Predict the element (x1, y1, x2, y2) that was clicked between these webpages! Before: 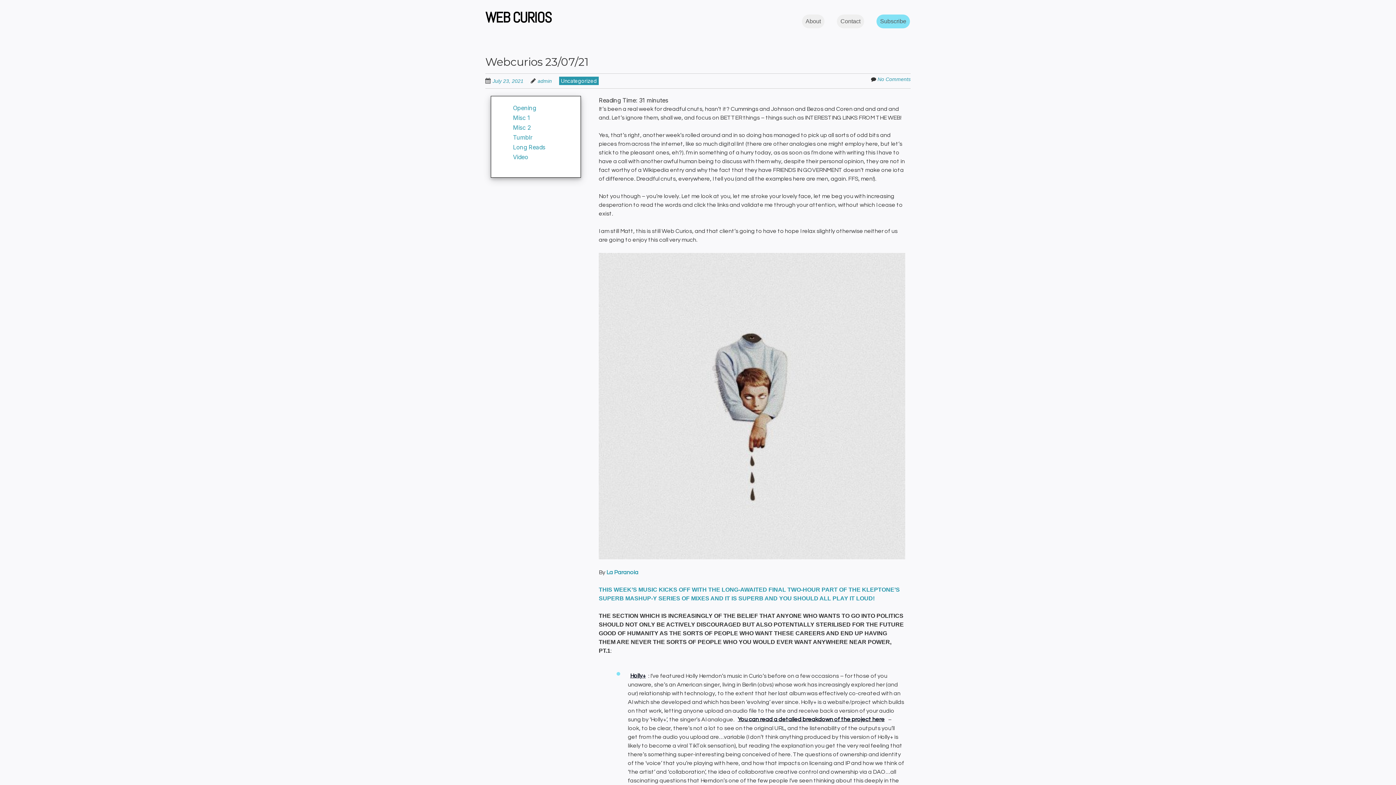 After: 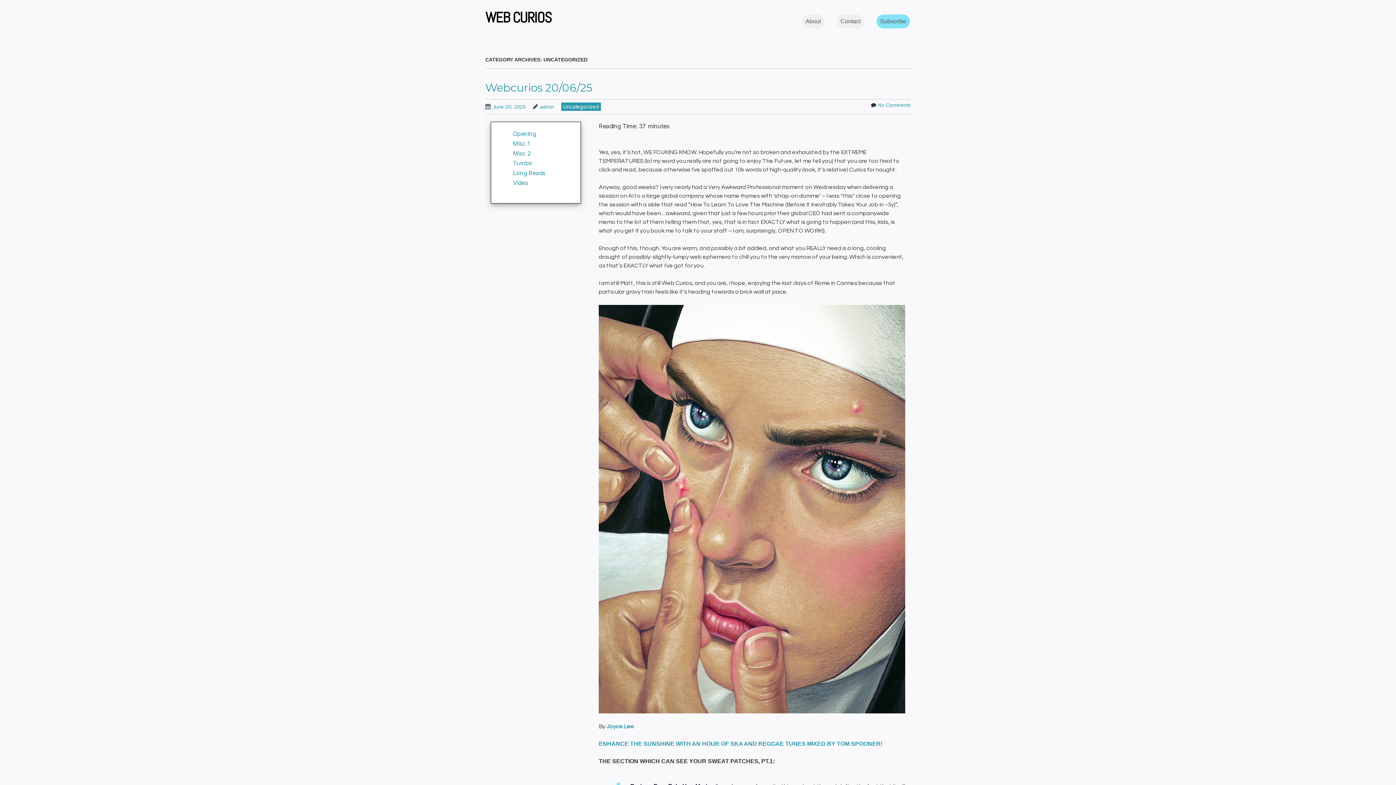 Action: label: Uncategorized bbox: (559, 76, 598, 85)